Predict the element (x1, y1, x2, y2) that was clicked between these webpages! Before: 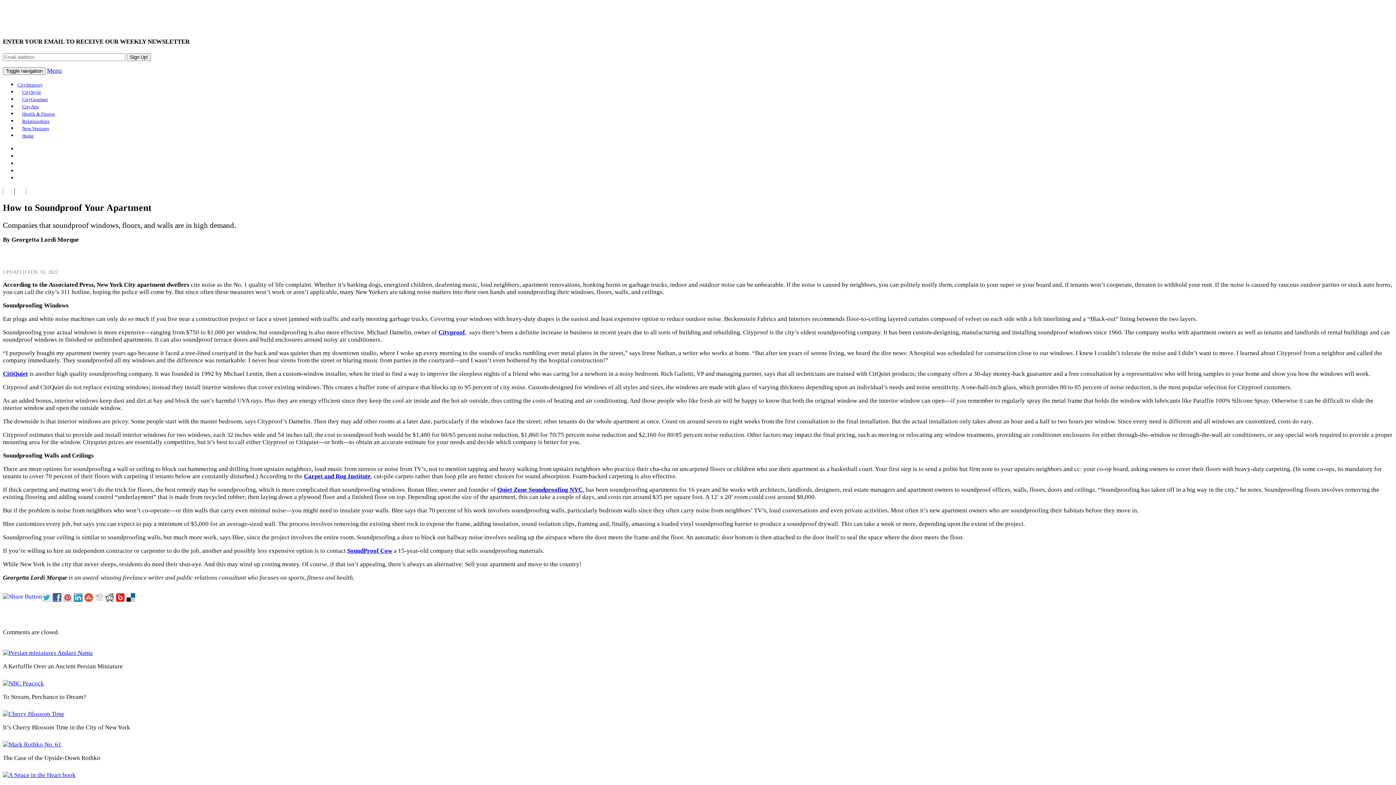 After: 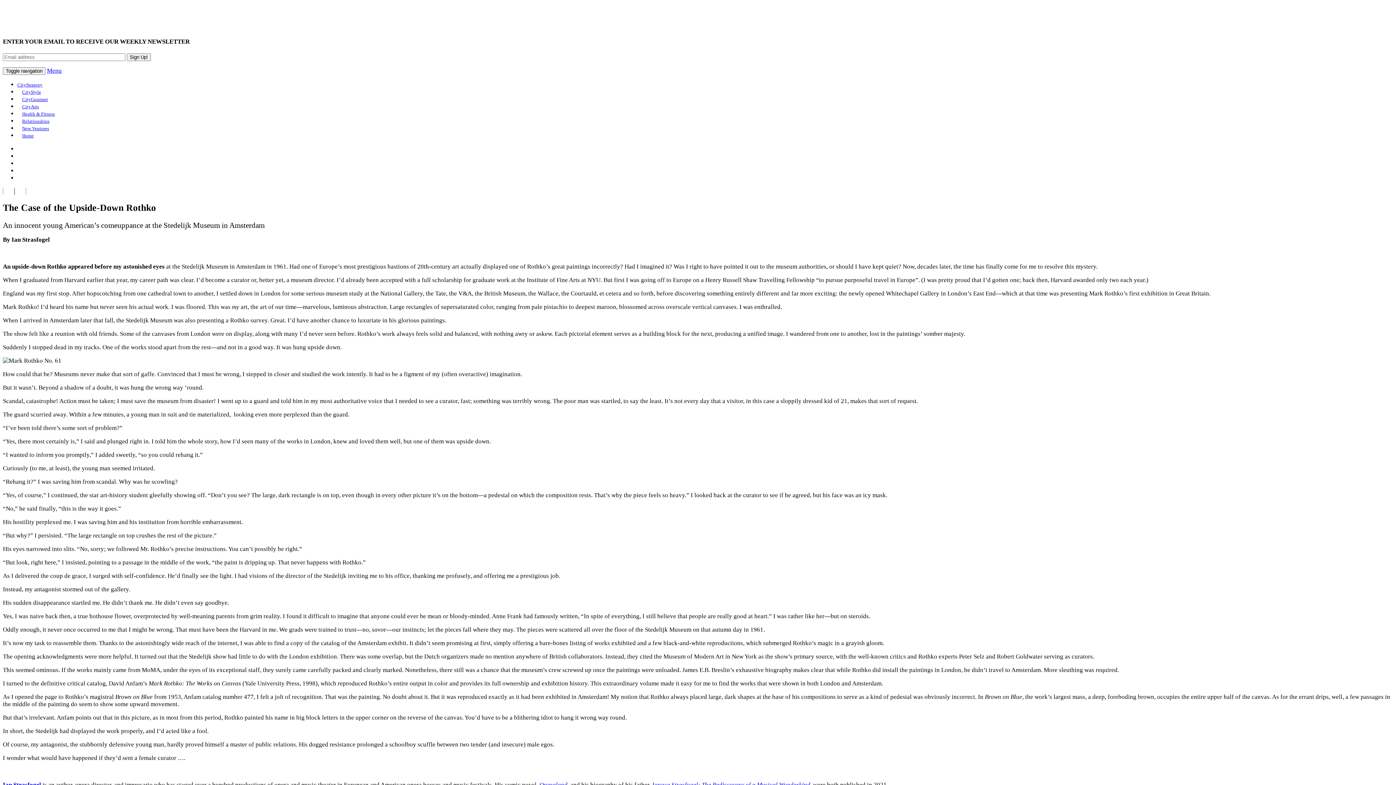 Action: bbox: (2, 741, 61, 748)